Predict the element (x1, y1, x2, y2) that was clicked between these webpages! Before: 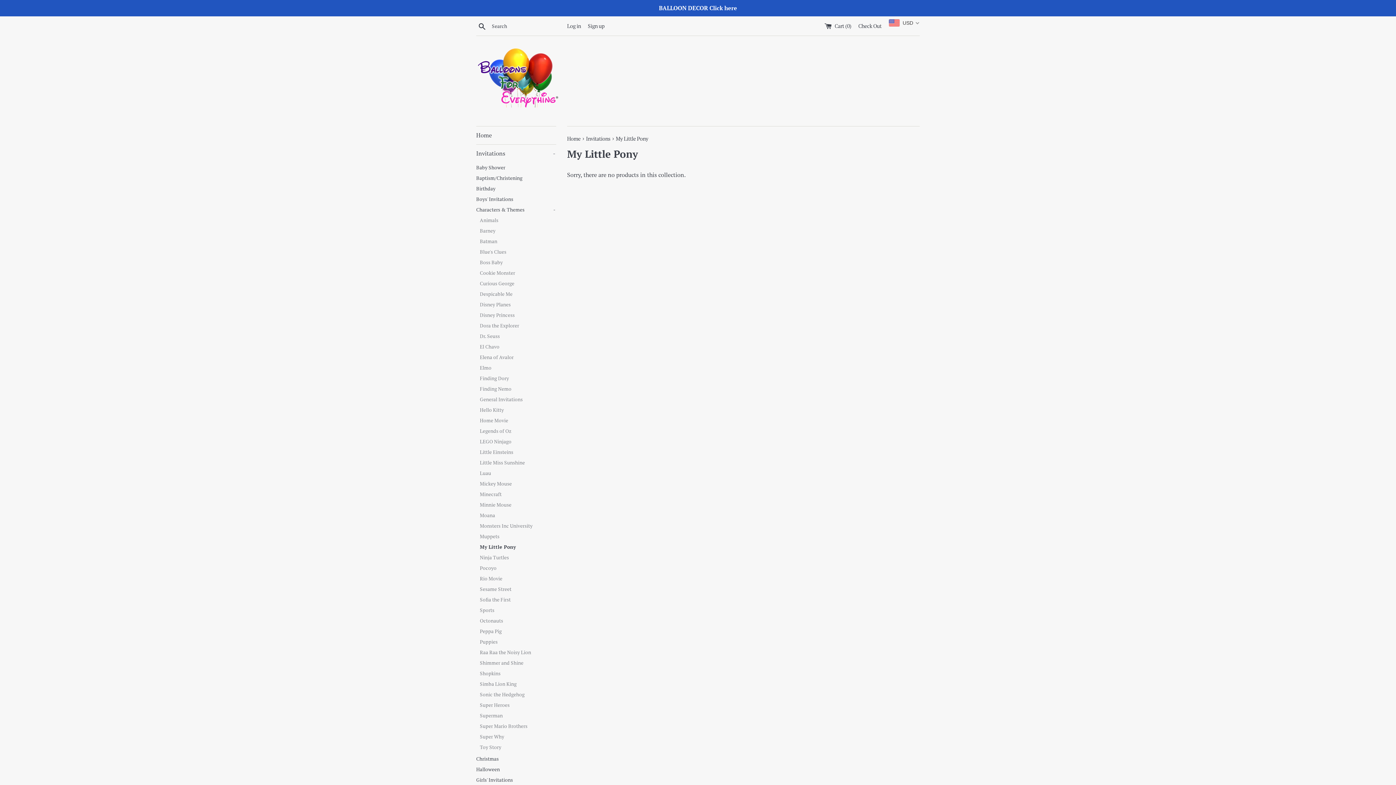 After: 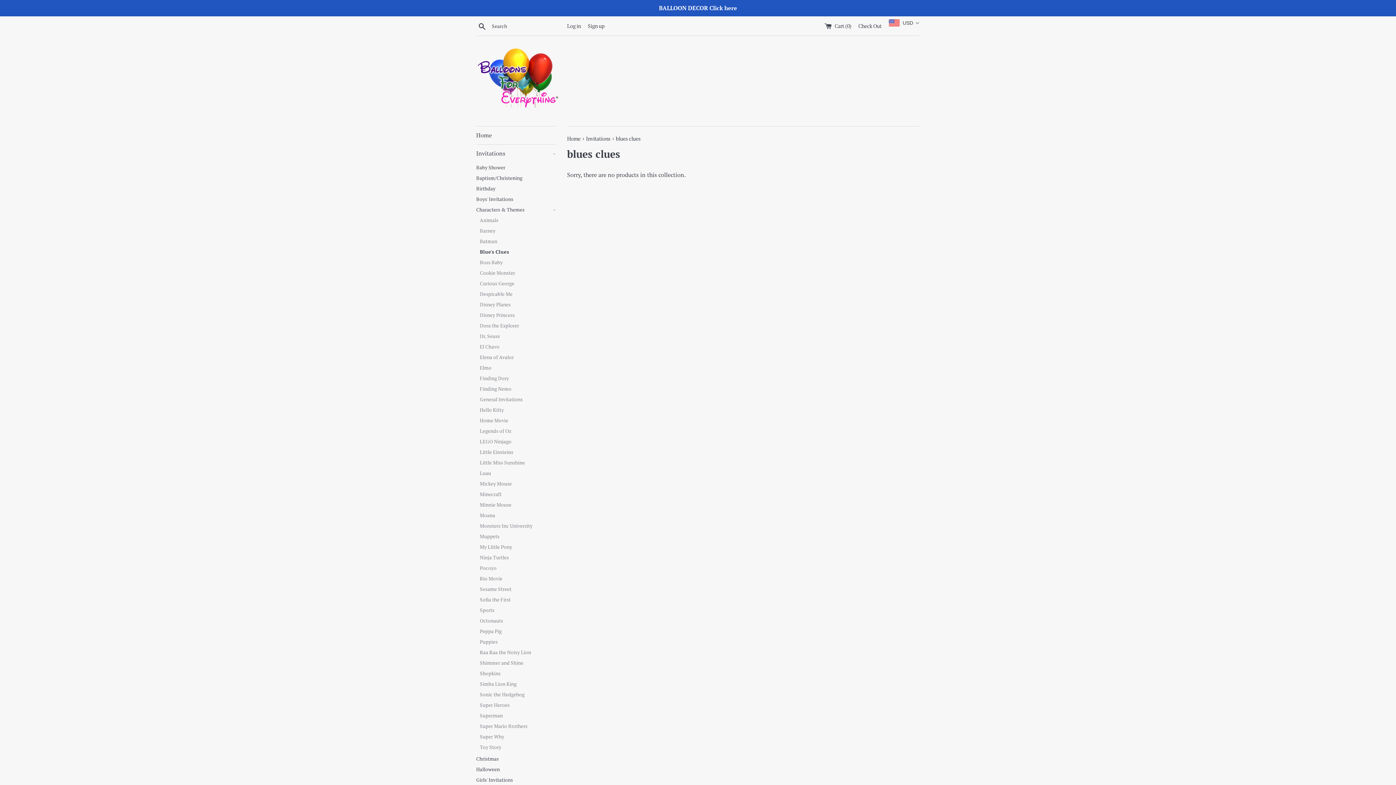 Action: label: Blue's Clues bbox: (480, 246, 556, 257)